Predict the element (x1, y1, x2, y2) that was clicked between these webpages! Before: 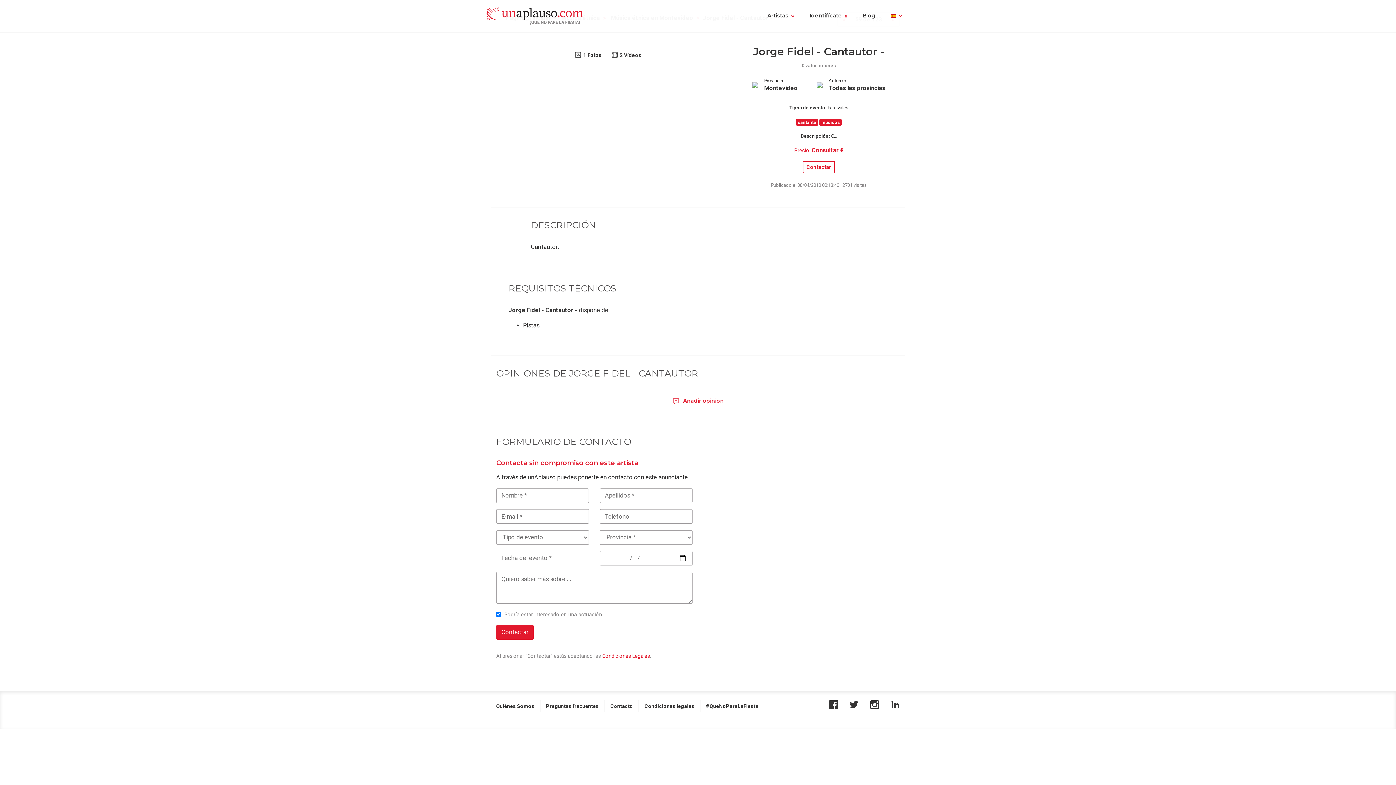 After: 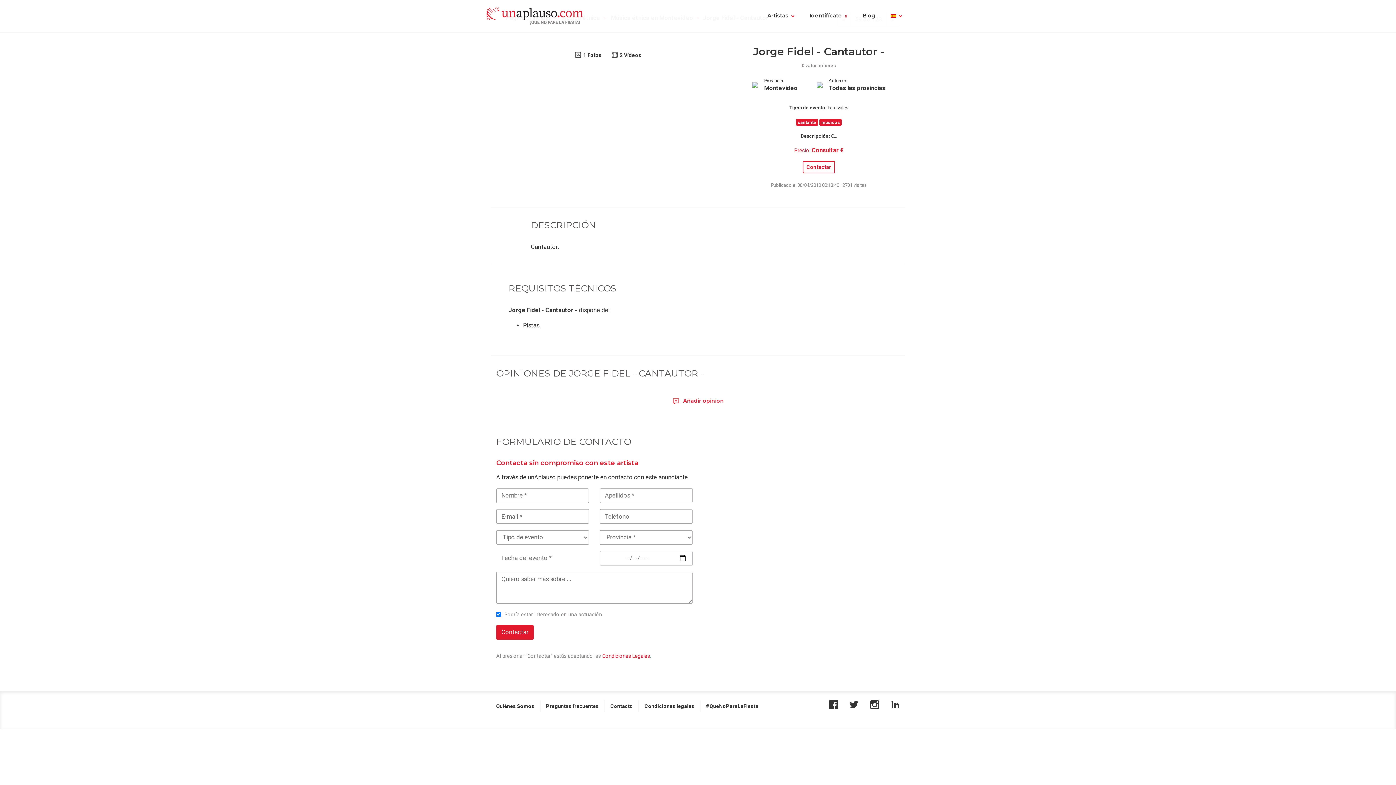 Action: bbox: (575, 51, 601, 59) label: 1 Fotos